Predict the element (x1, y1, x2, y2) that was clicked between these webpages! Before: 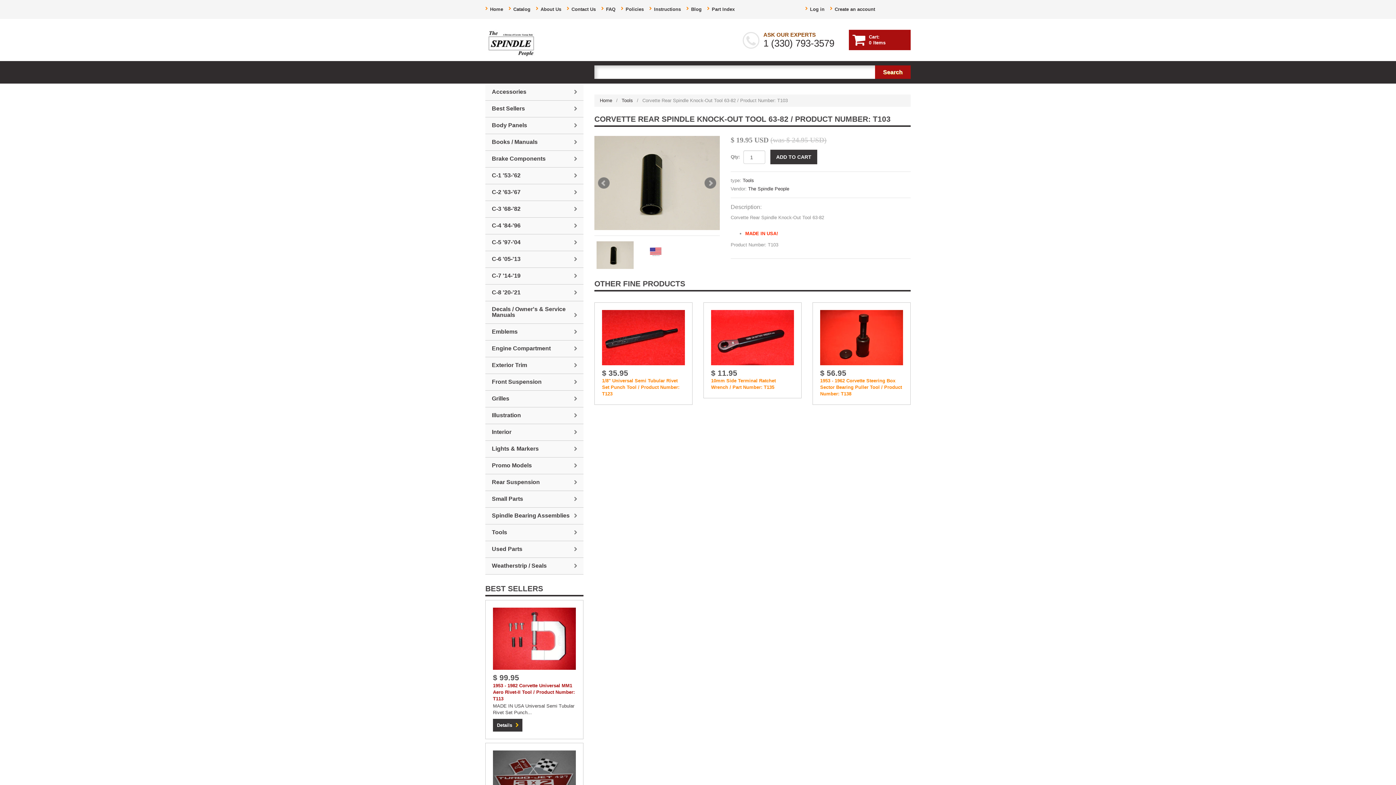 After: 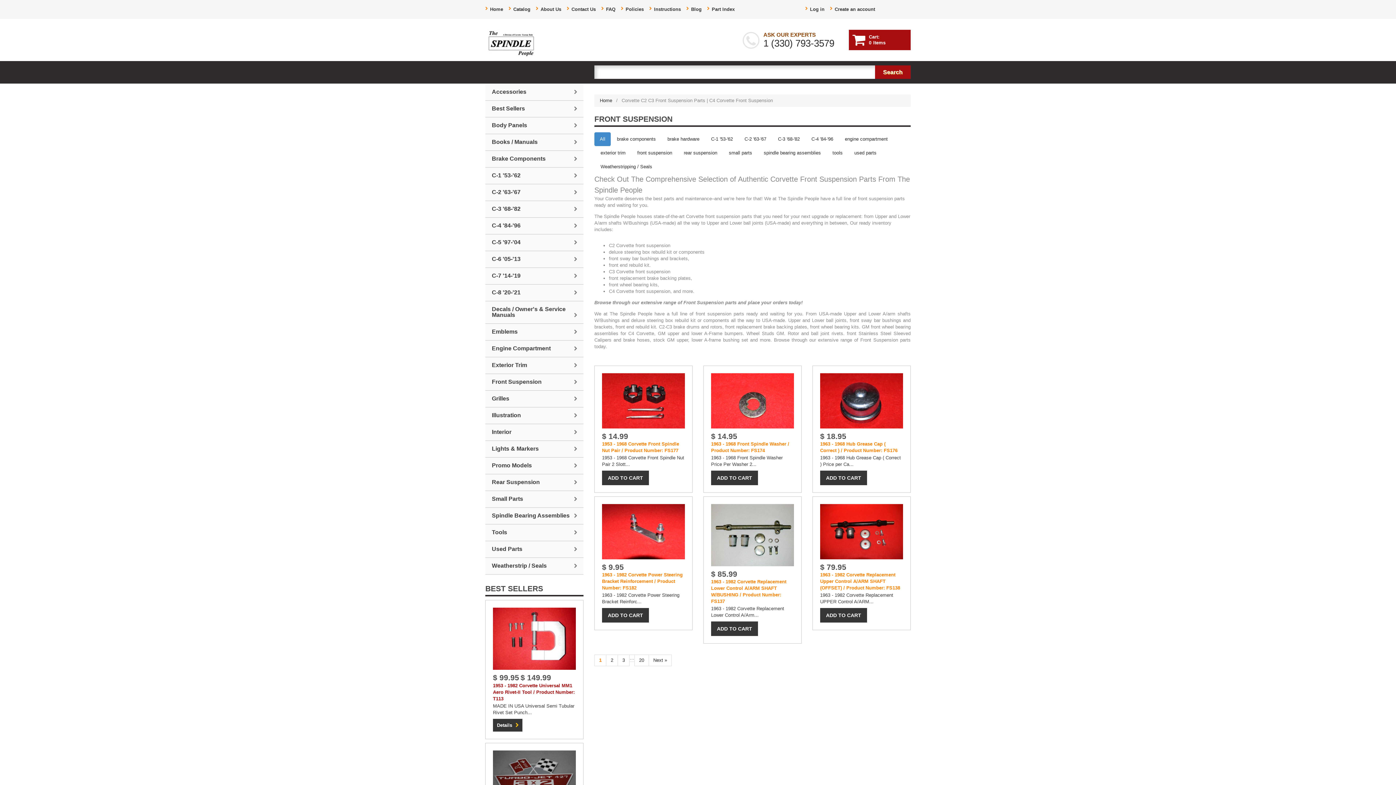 Action: bbox: (485, 374, 583, 390) label: Front Suspension